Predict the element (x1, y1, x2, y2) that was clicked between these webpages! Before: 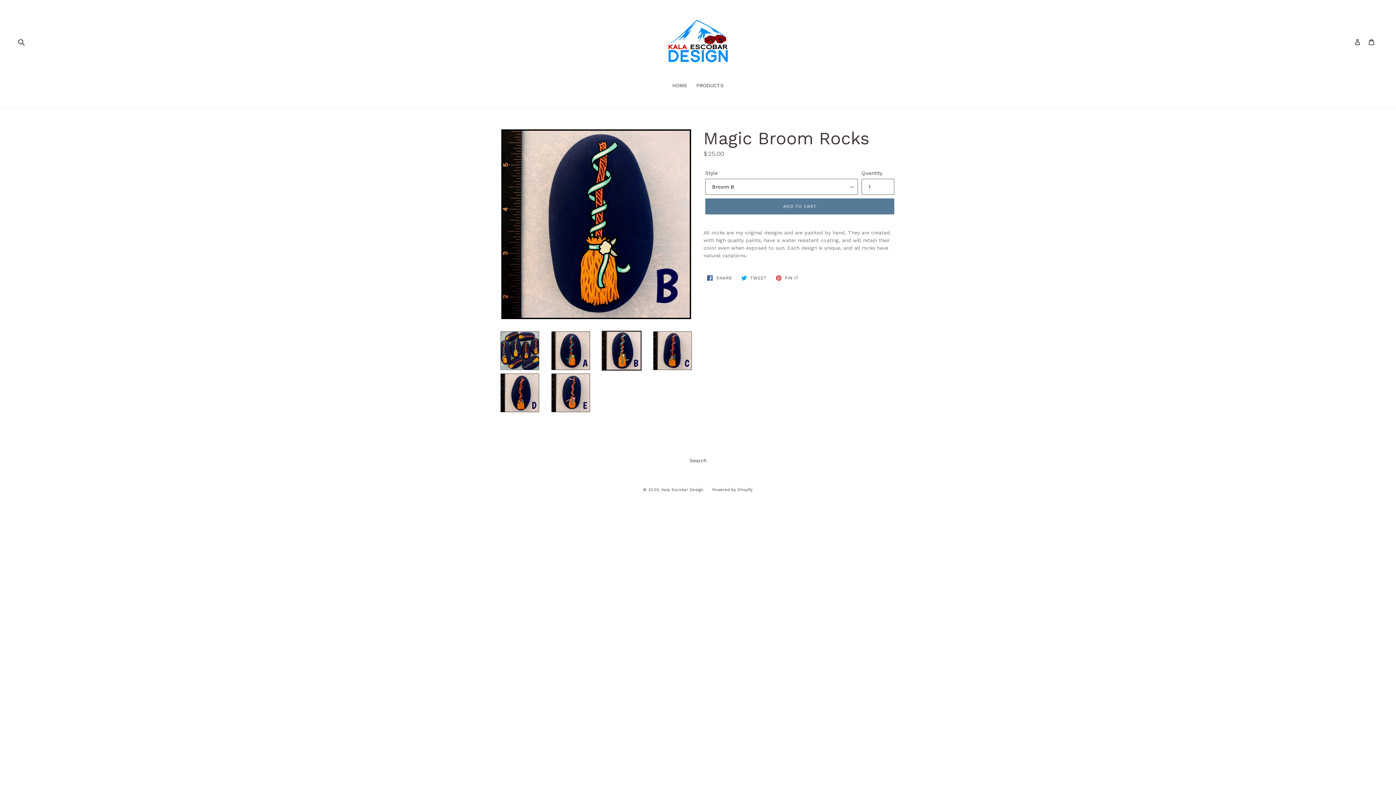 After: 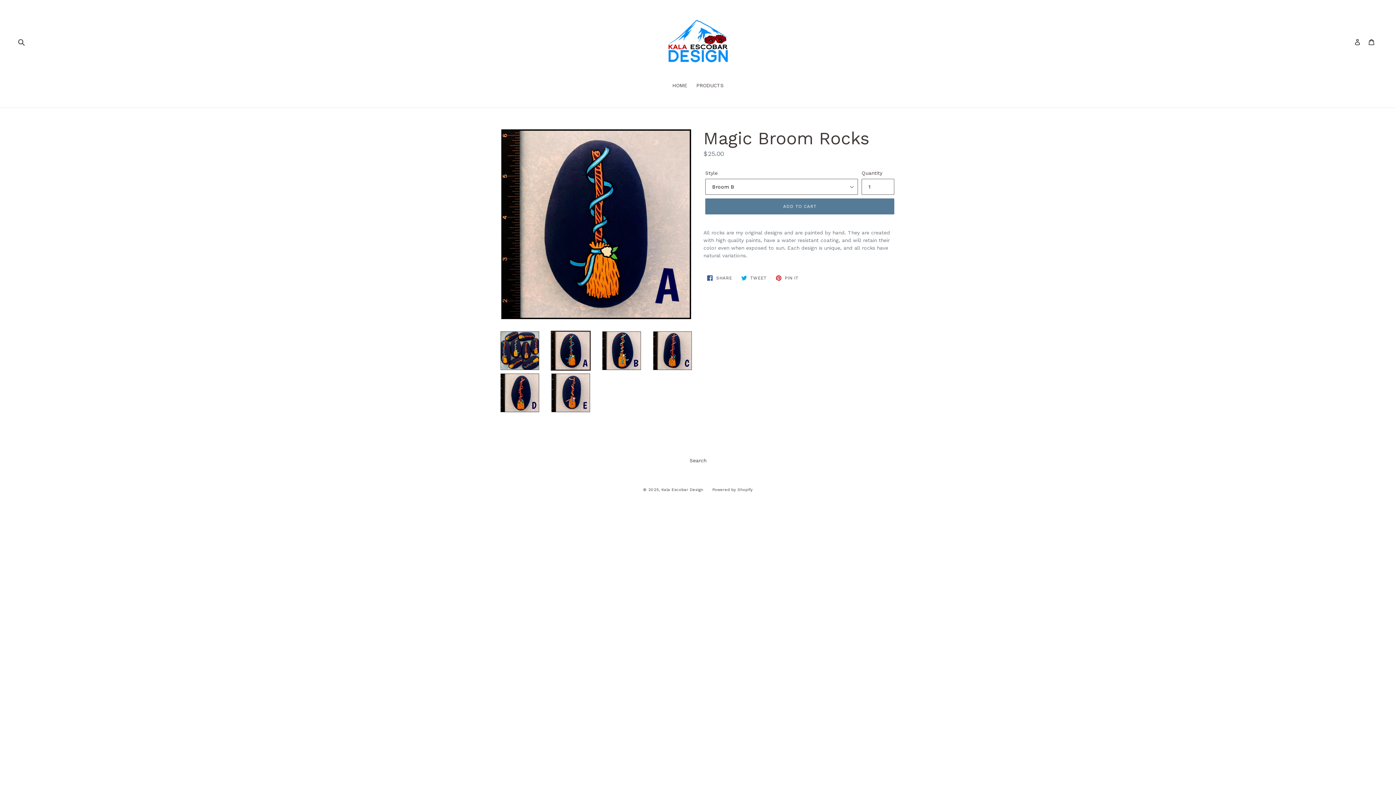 Action: bbox: (550, 330, 590, 370)